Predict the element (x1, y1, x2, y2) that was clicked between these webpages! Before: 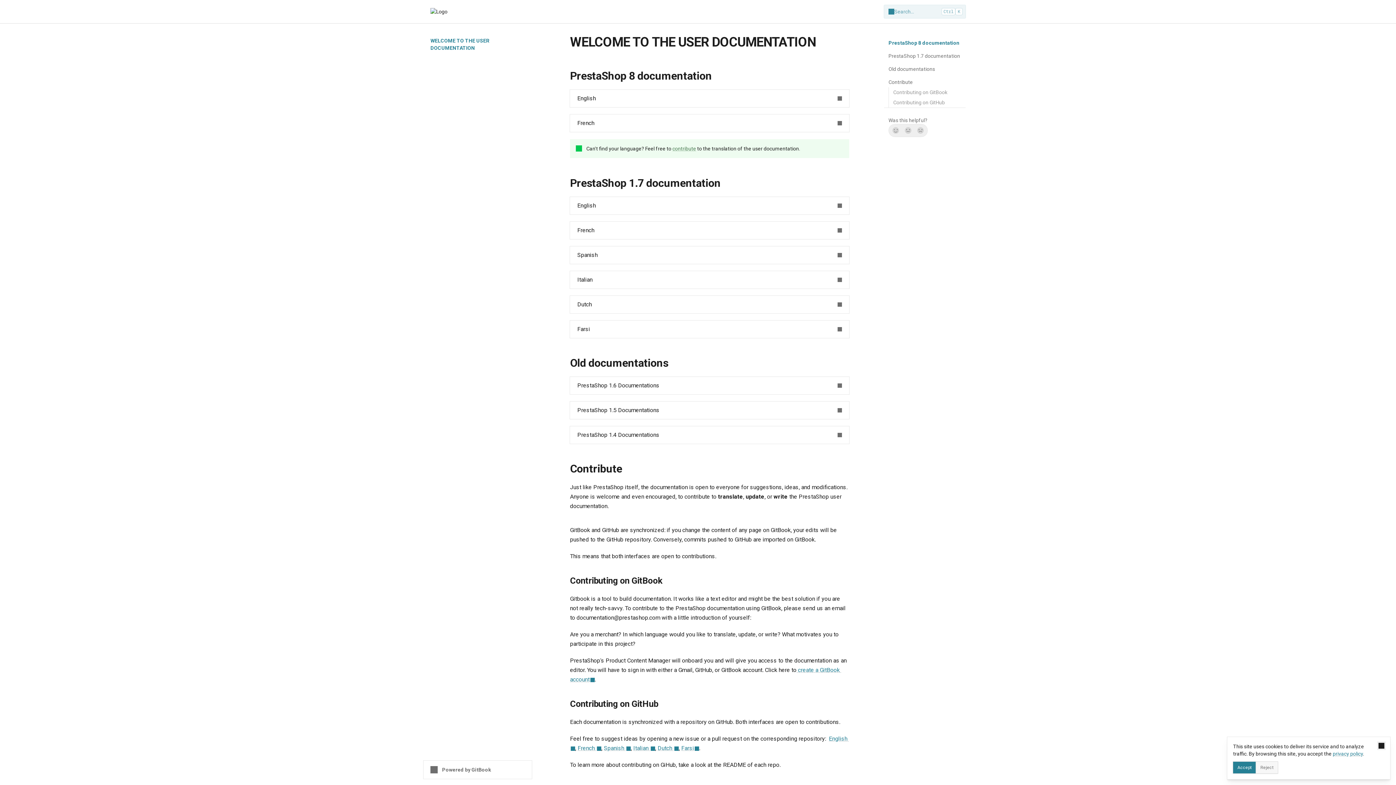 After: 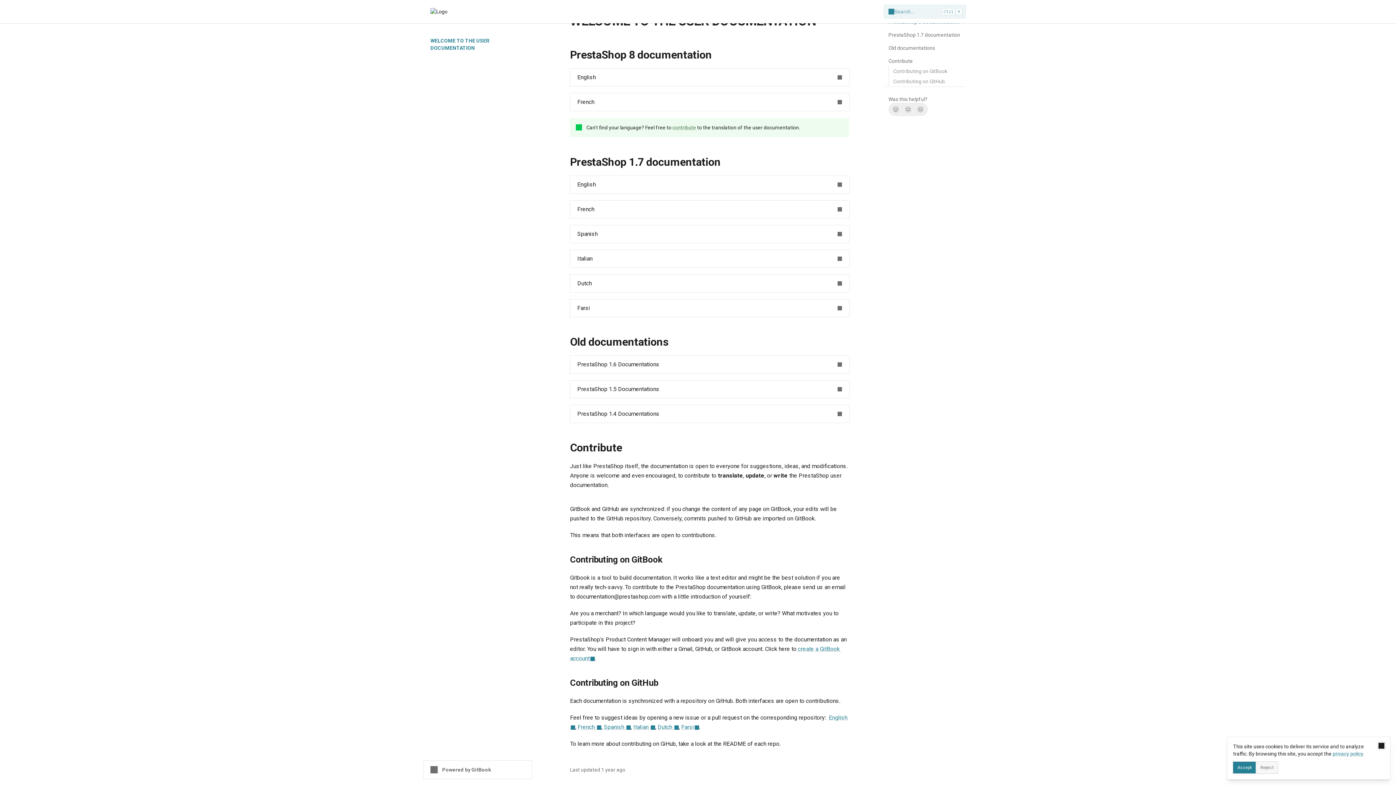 Action: label: Contributing on GitHub bbox: (888, 97, 965, 107)